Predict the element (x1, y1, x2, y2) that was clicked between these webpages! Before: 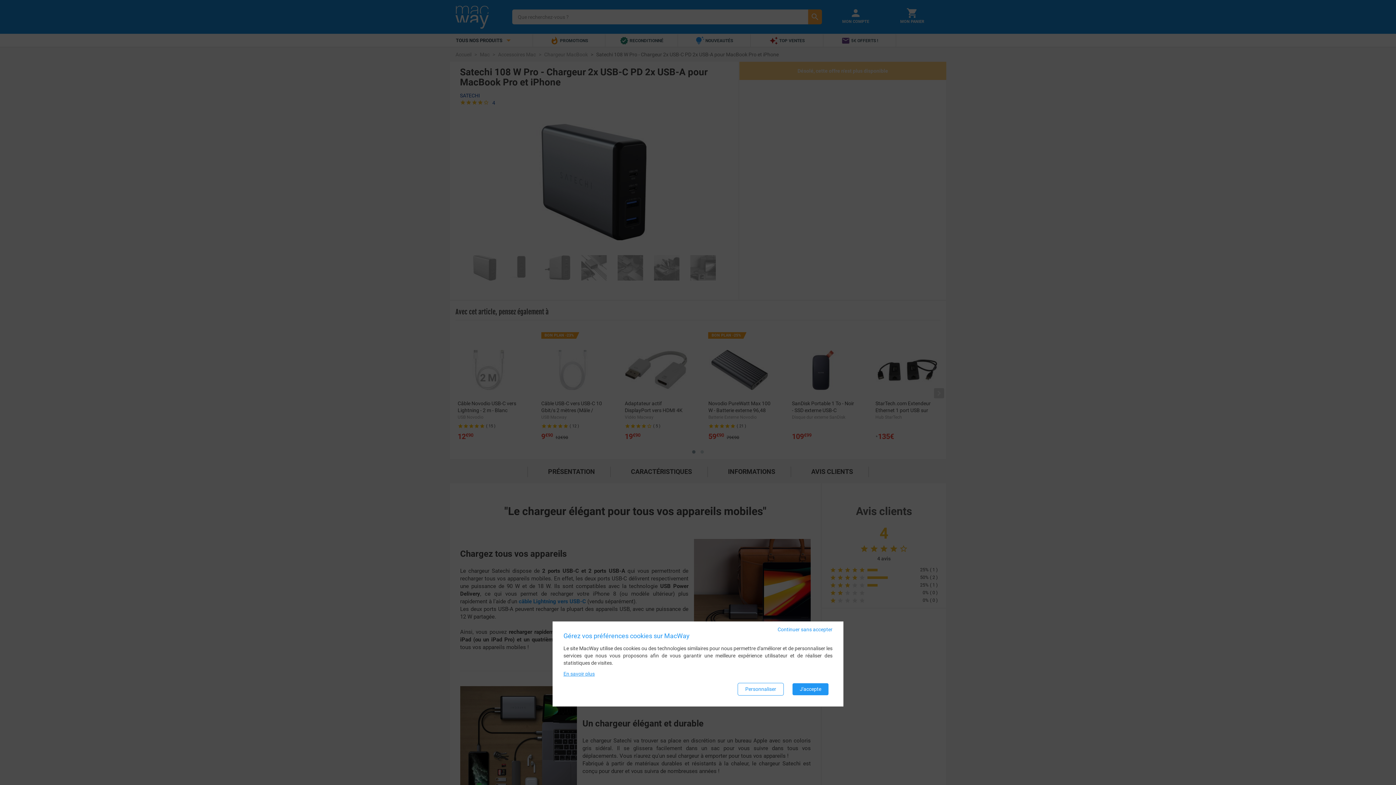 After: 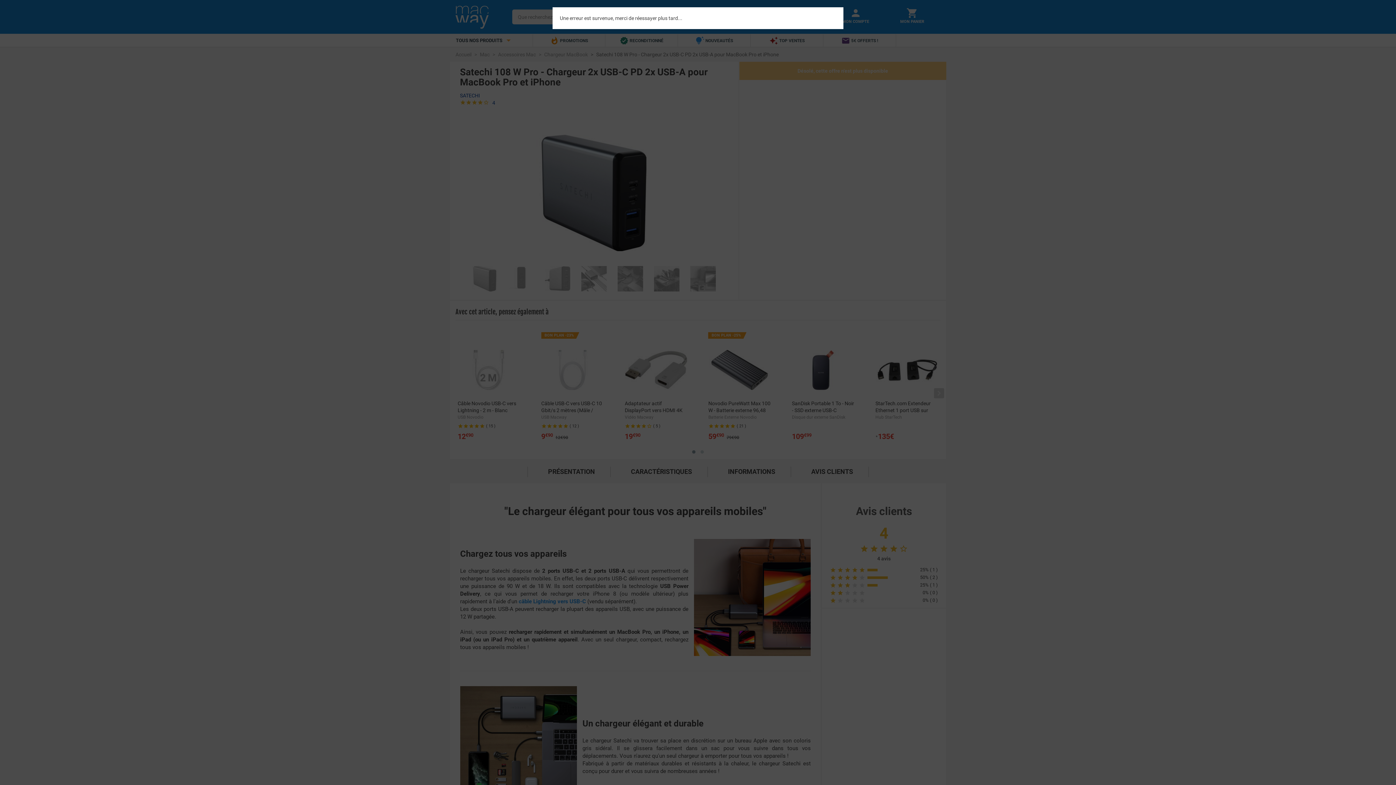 Action: label: Personnaliser bbox: (737, 683, 784, 696)